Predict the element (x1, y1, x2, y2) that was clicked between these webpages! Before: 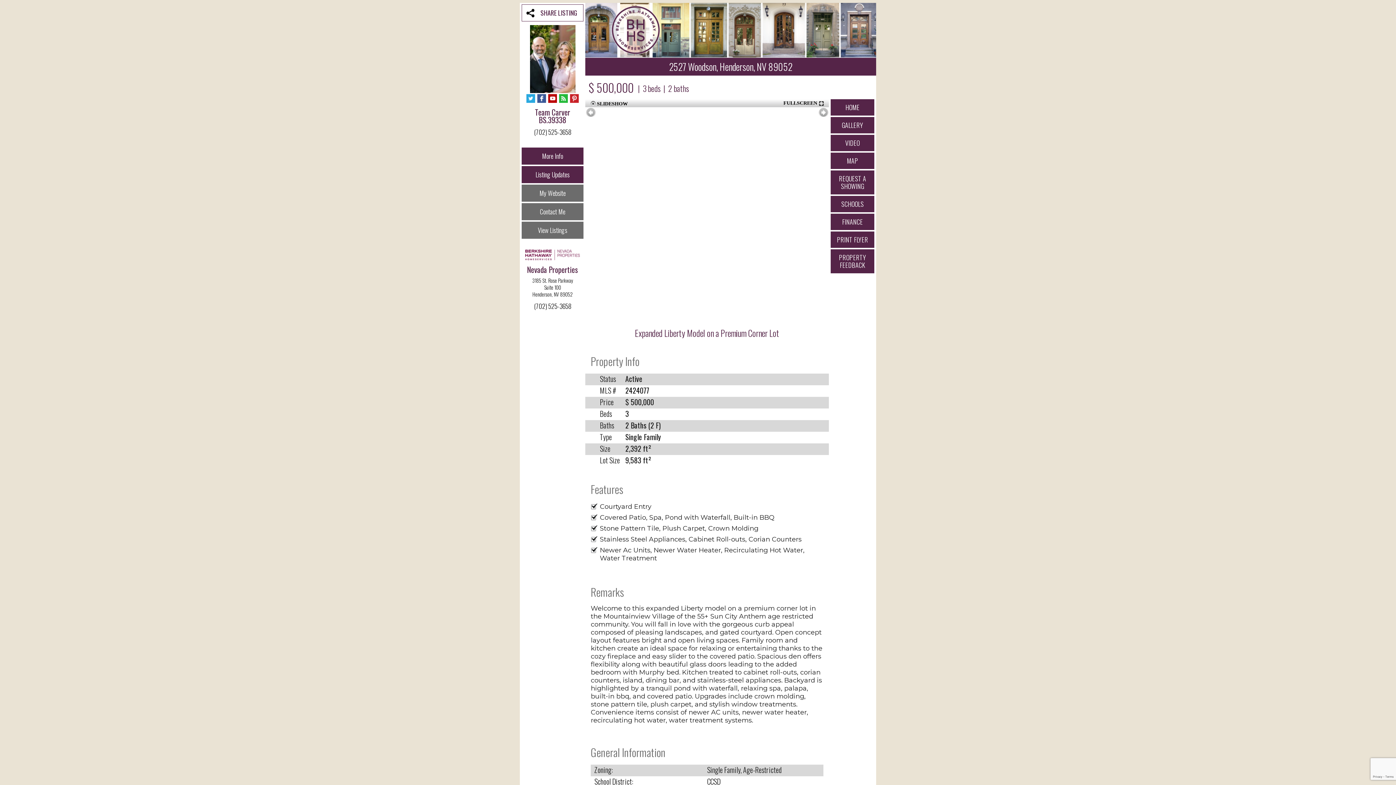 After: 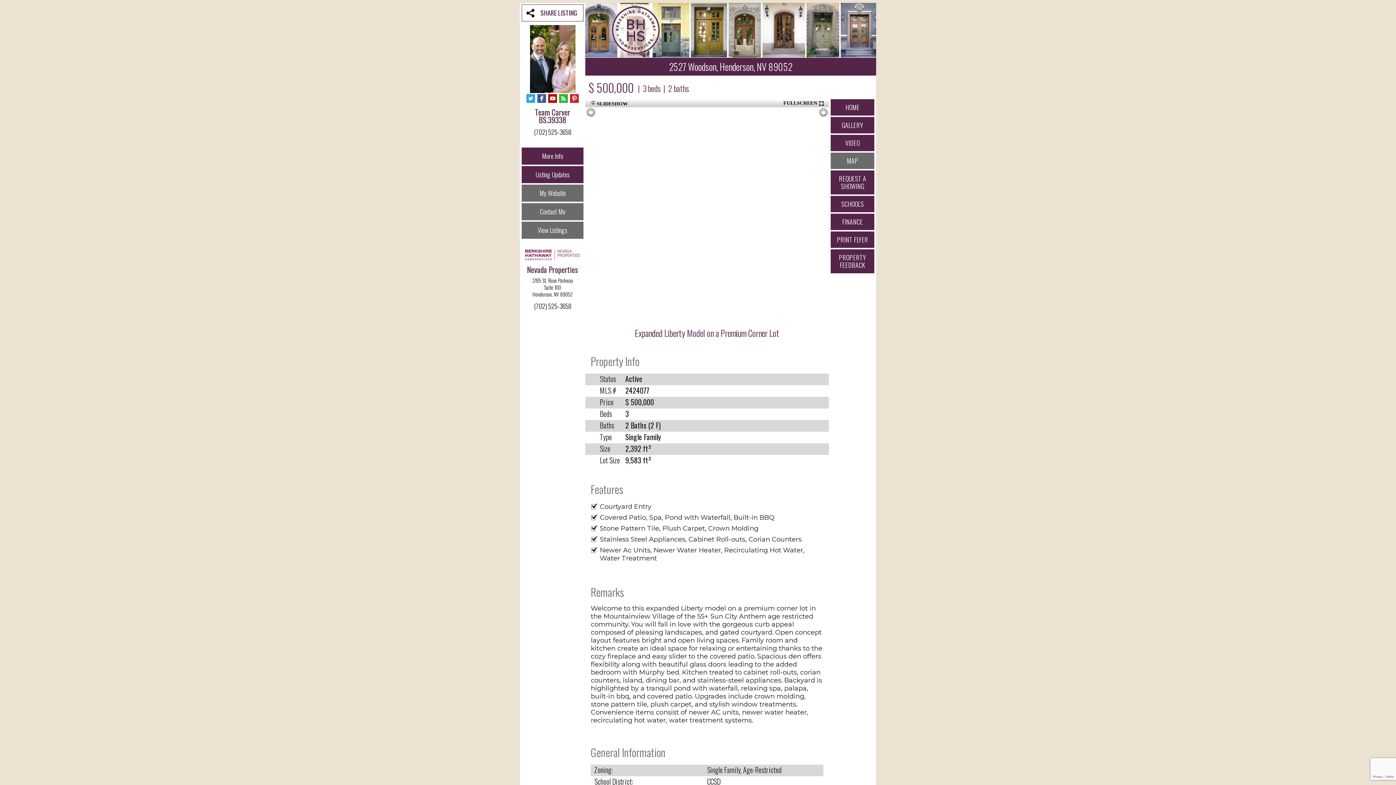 Action: label: MAP bbox: (830, 152, 874, 169)